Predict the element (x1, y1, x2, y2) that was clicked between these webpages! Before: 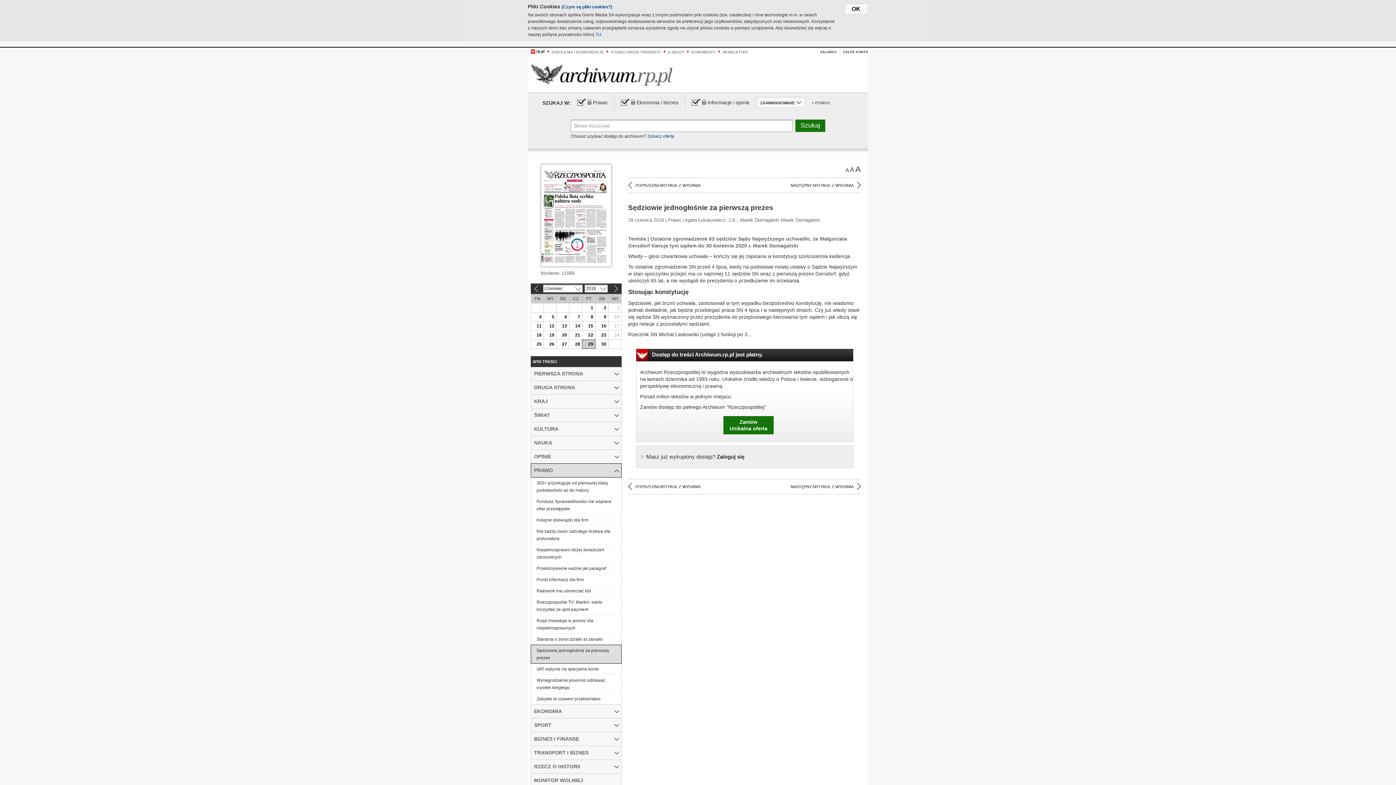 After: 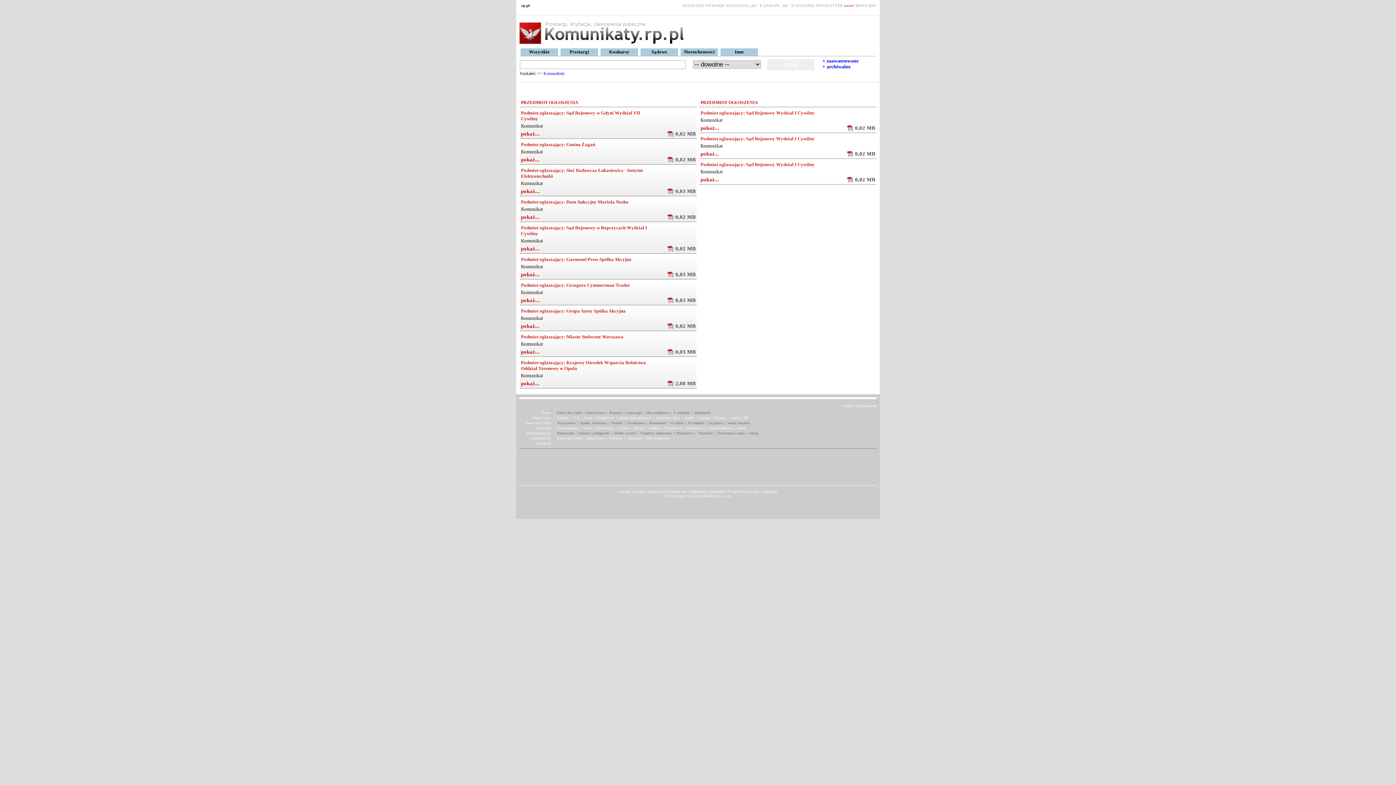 Action: label: KOMUNIKATY bbox: (691, 50, 715, 54)